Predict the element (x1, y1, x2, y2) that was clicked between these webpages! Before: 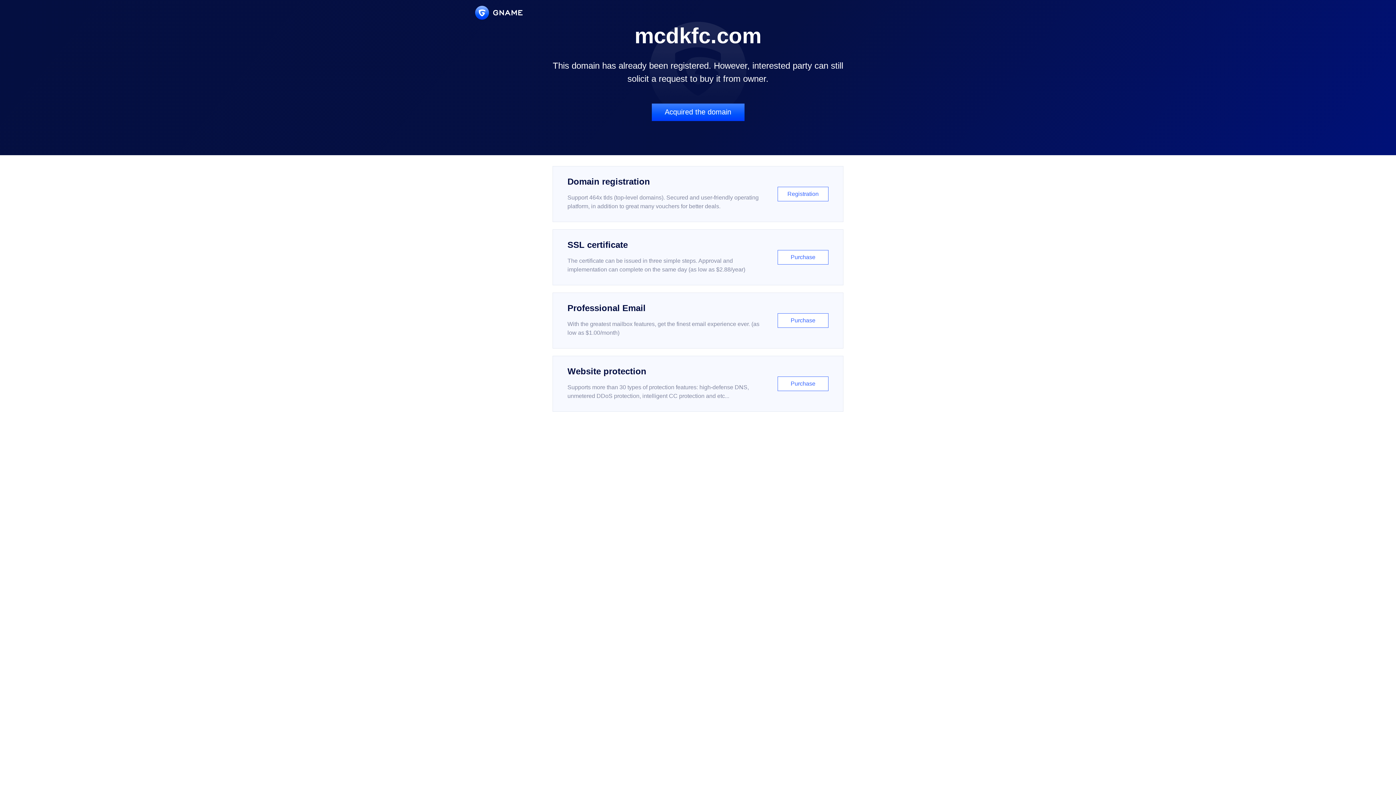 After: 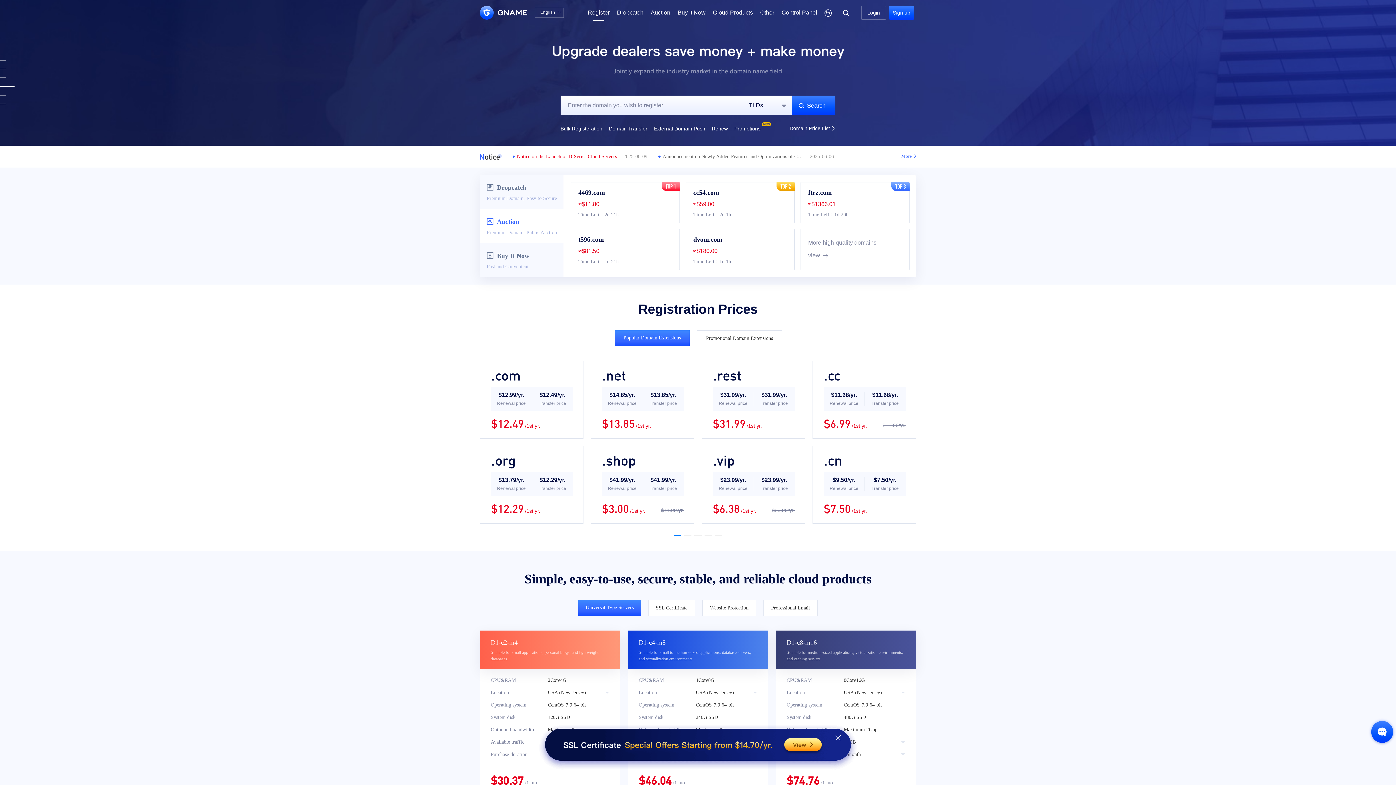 Action: bbox: (552, 166, 843, 222) label: Domain registration

Support 464x tlds (top-level domains). Secured and user-friendly operating platform, in addition to great many vouchers for better deals.

Registration